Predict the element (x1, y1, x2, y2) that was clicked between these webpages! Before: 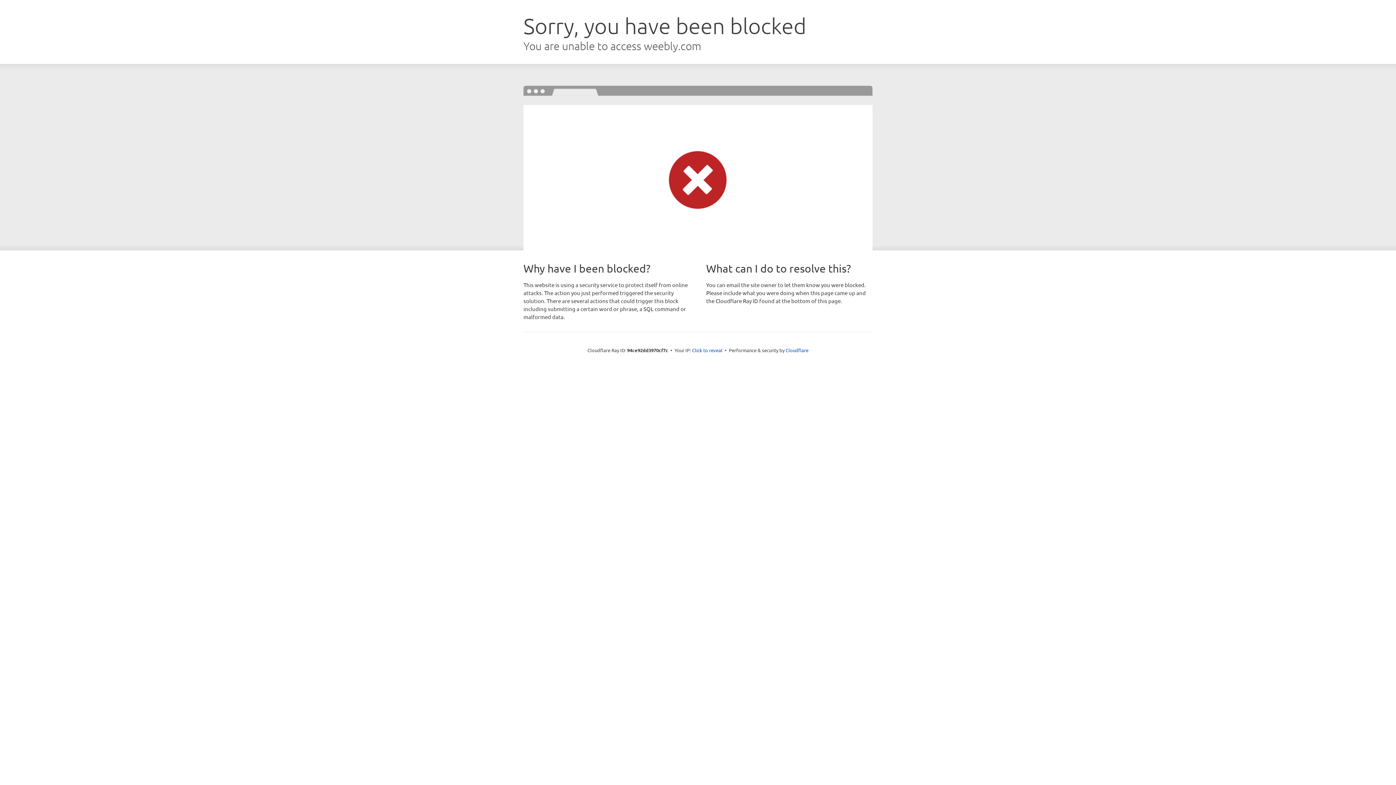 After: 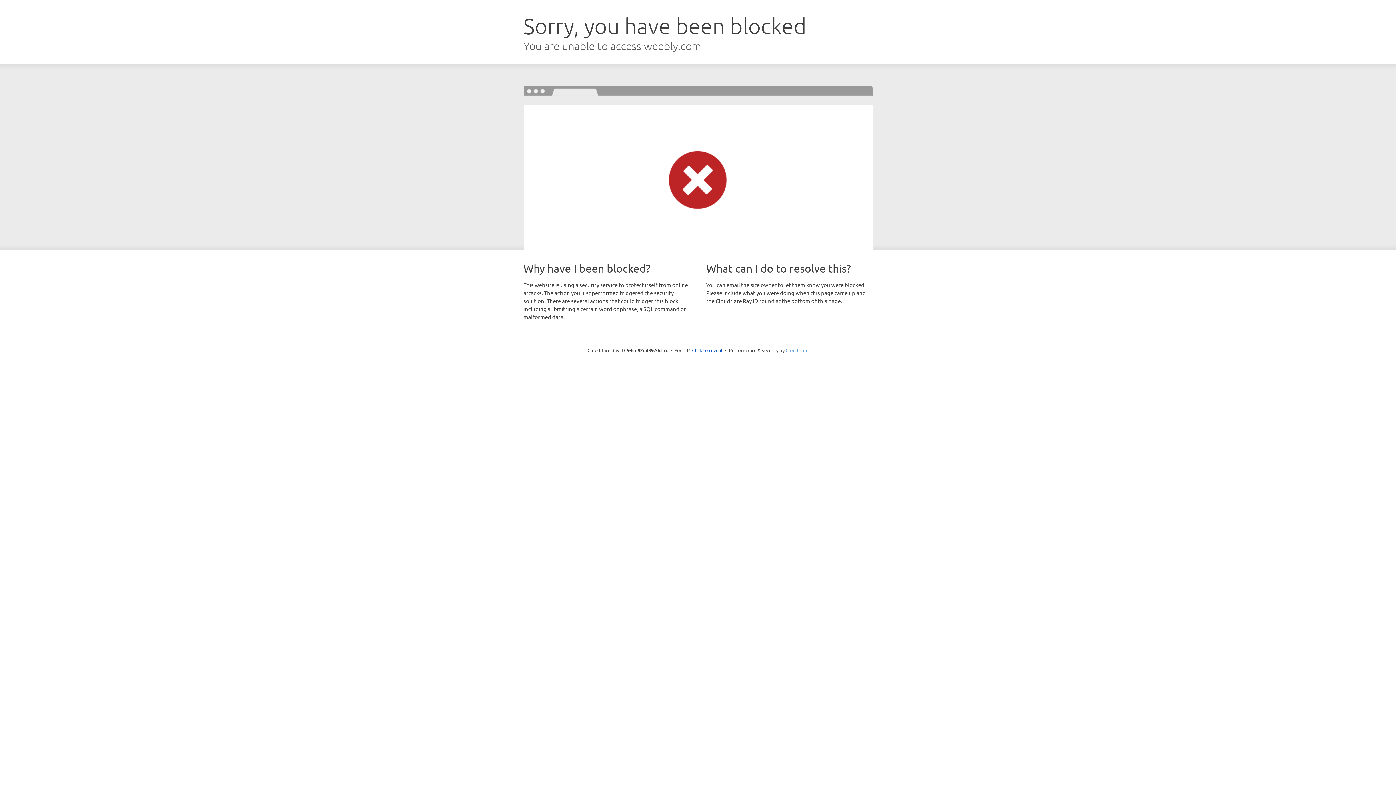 Action: label: Cloudflare bbox: (785, 347, 808, 353)